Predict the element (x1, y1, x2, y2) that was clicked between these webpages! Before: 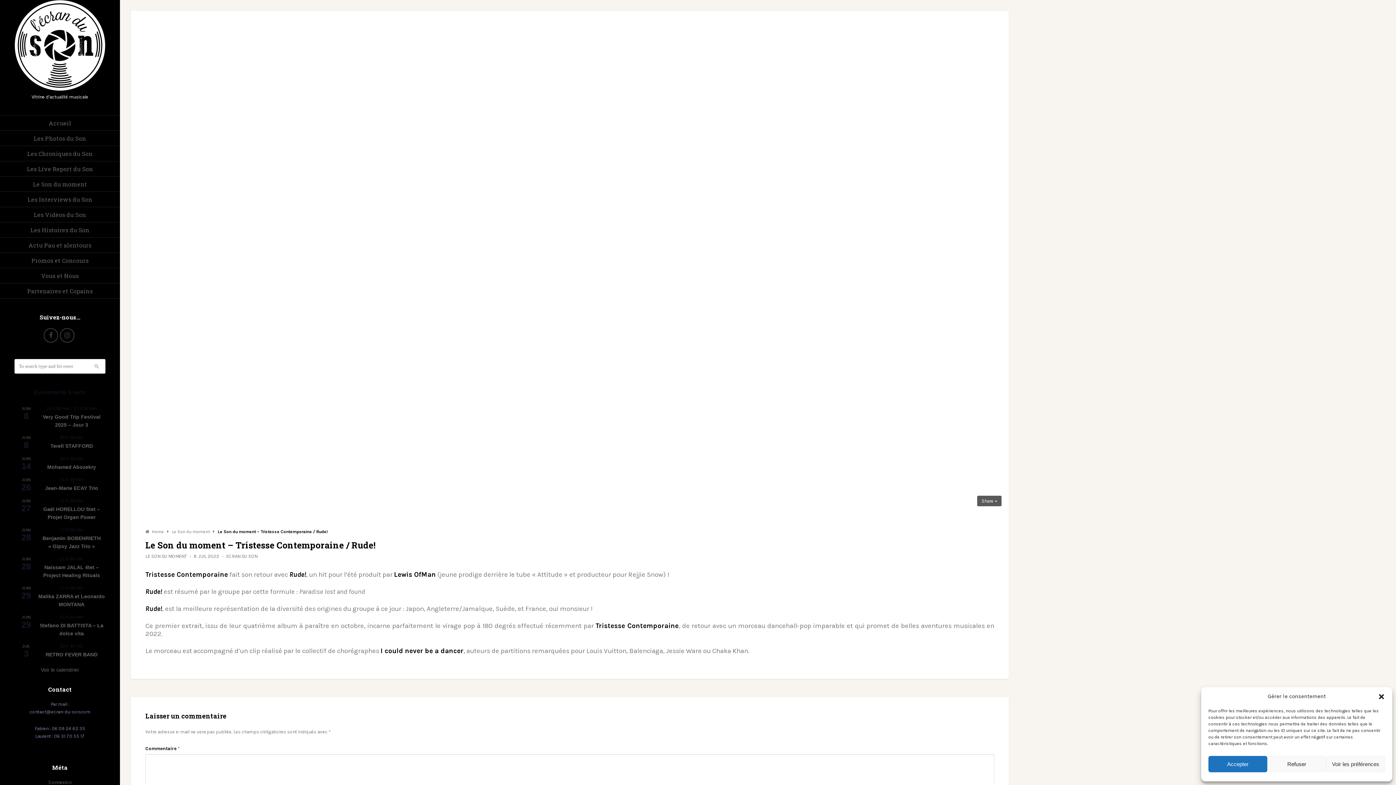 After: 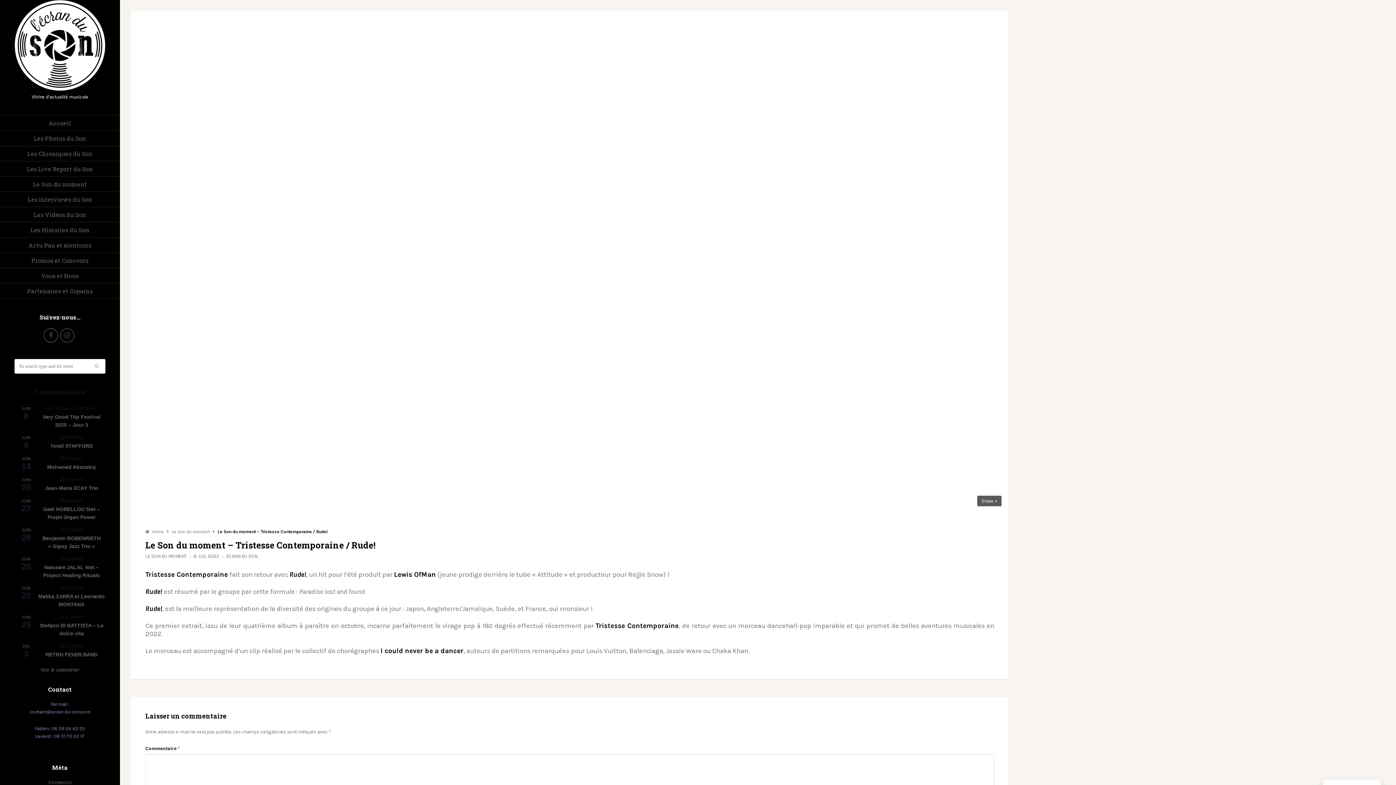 Action: label: Refuser bbox: (1267, 756, 1326, 772)